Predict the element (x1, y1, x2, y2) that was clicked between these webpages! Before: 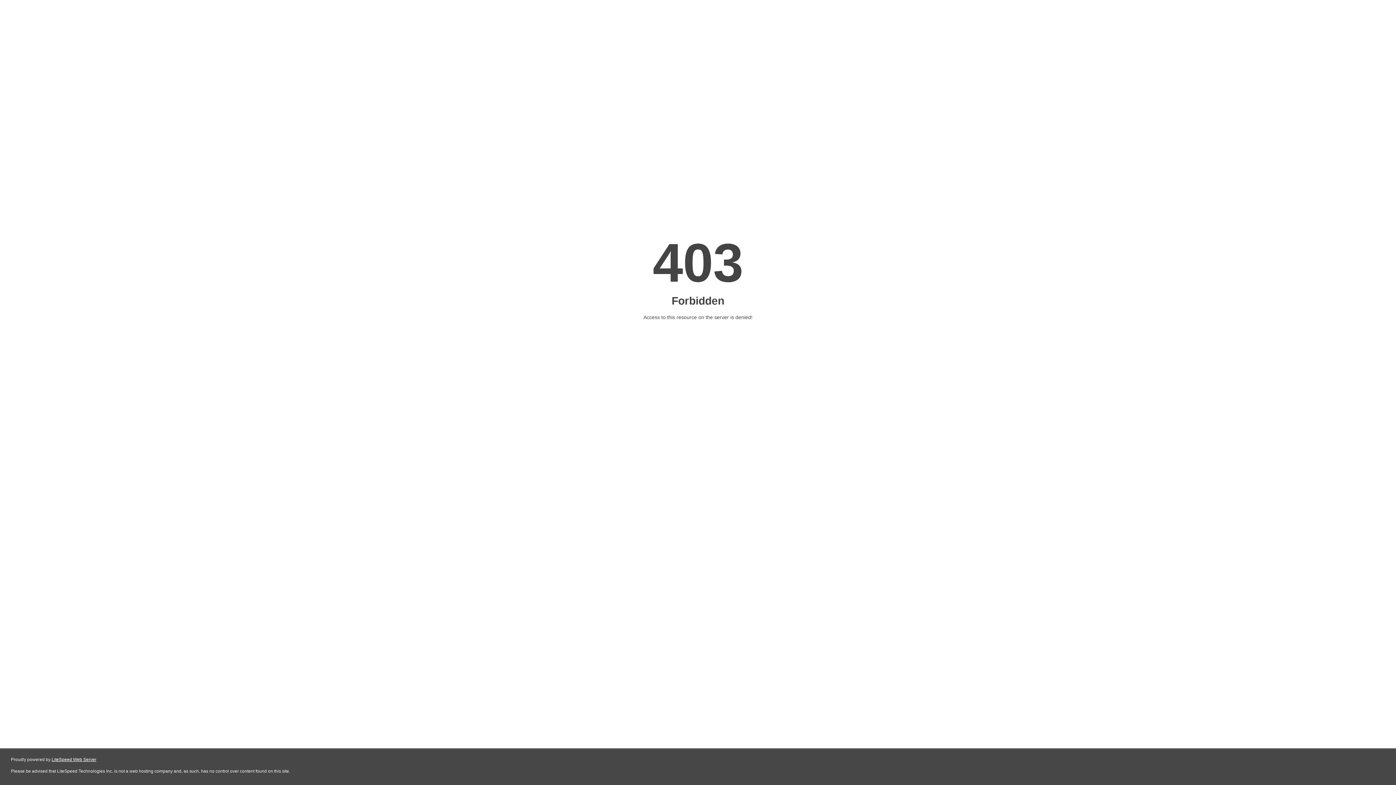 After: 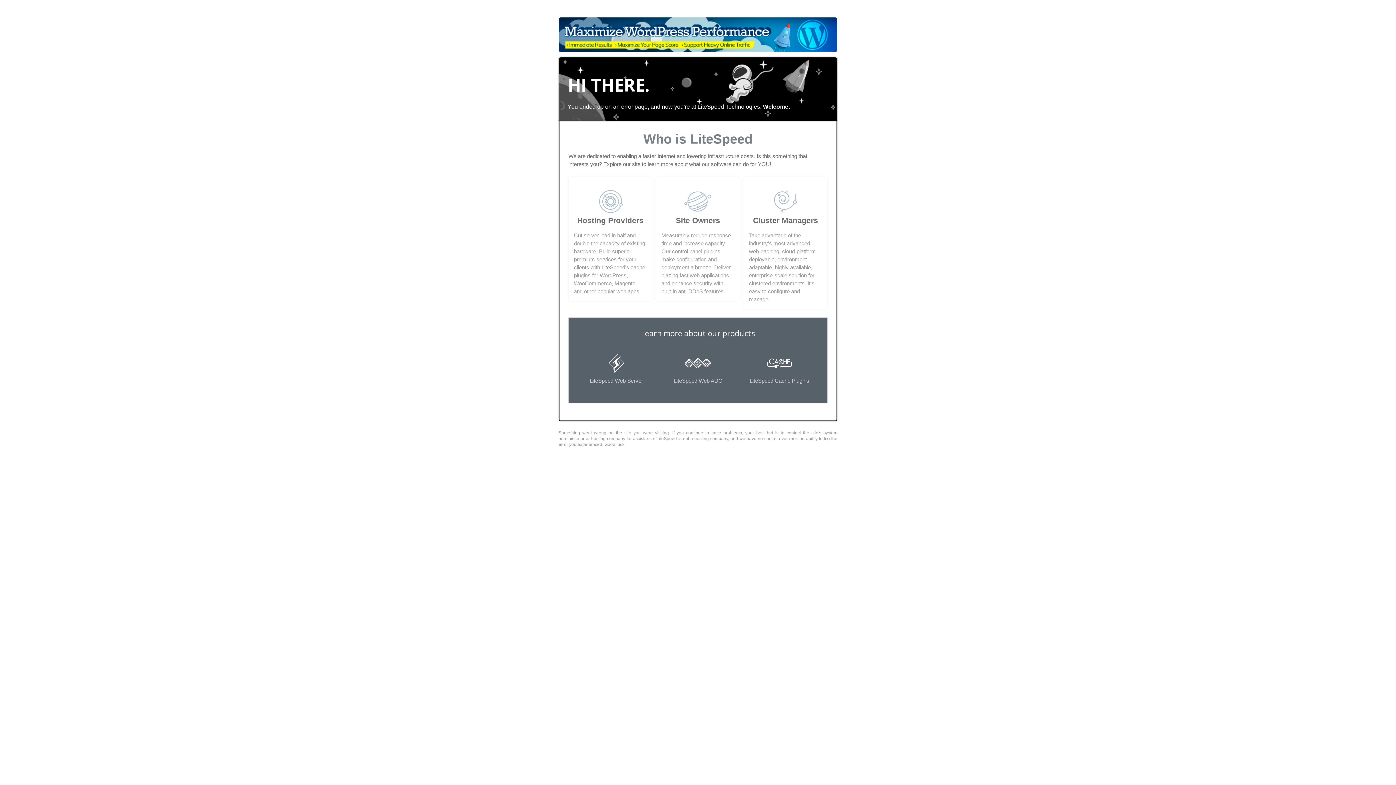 Action: bbox: (51, 757, 96, 762) label: LiteSpeed Web Server